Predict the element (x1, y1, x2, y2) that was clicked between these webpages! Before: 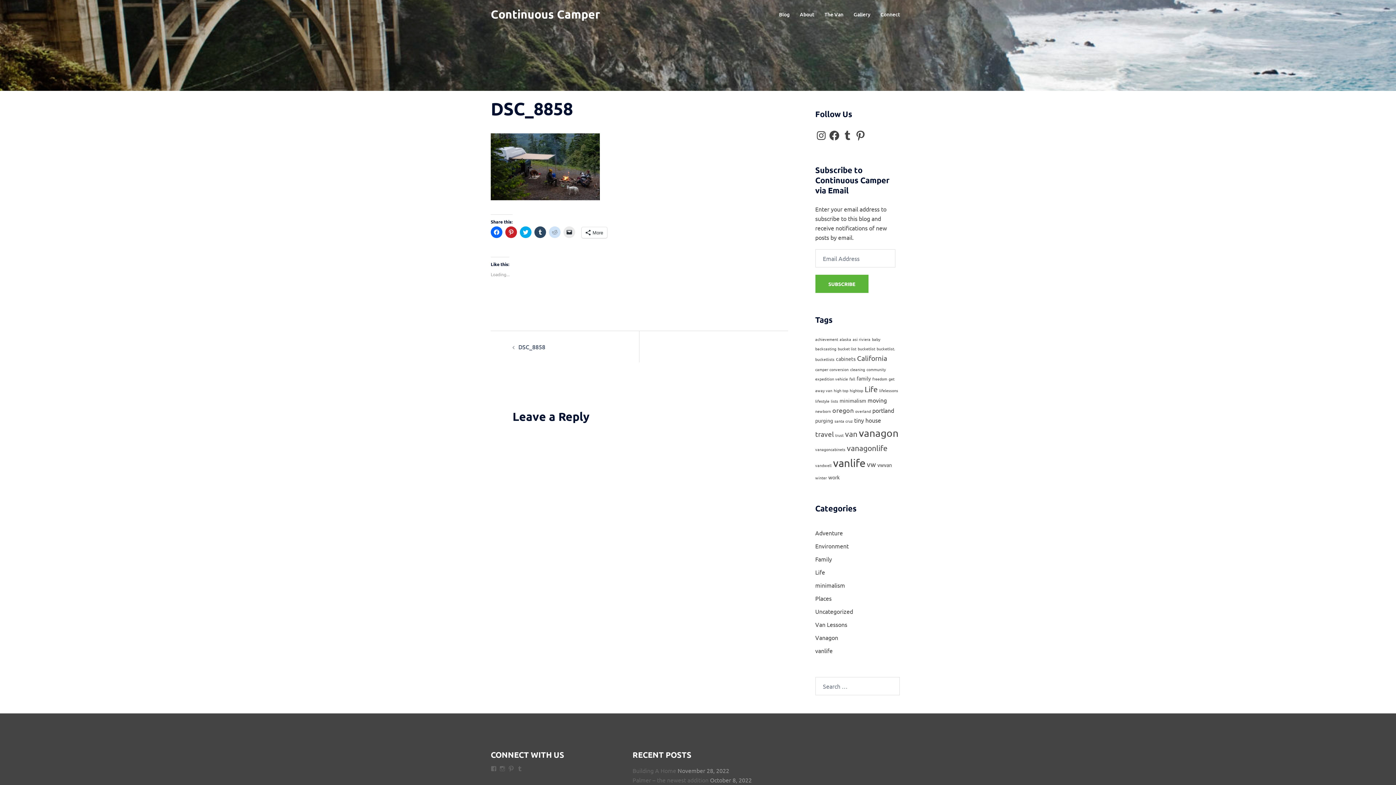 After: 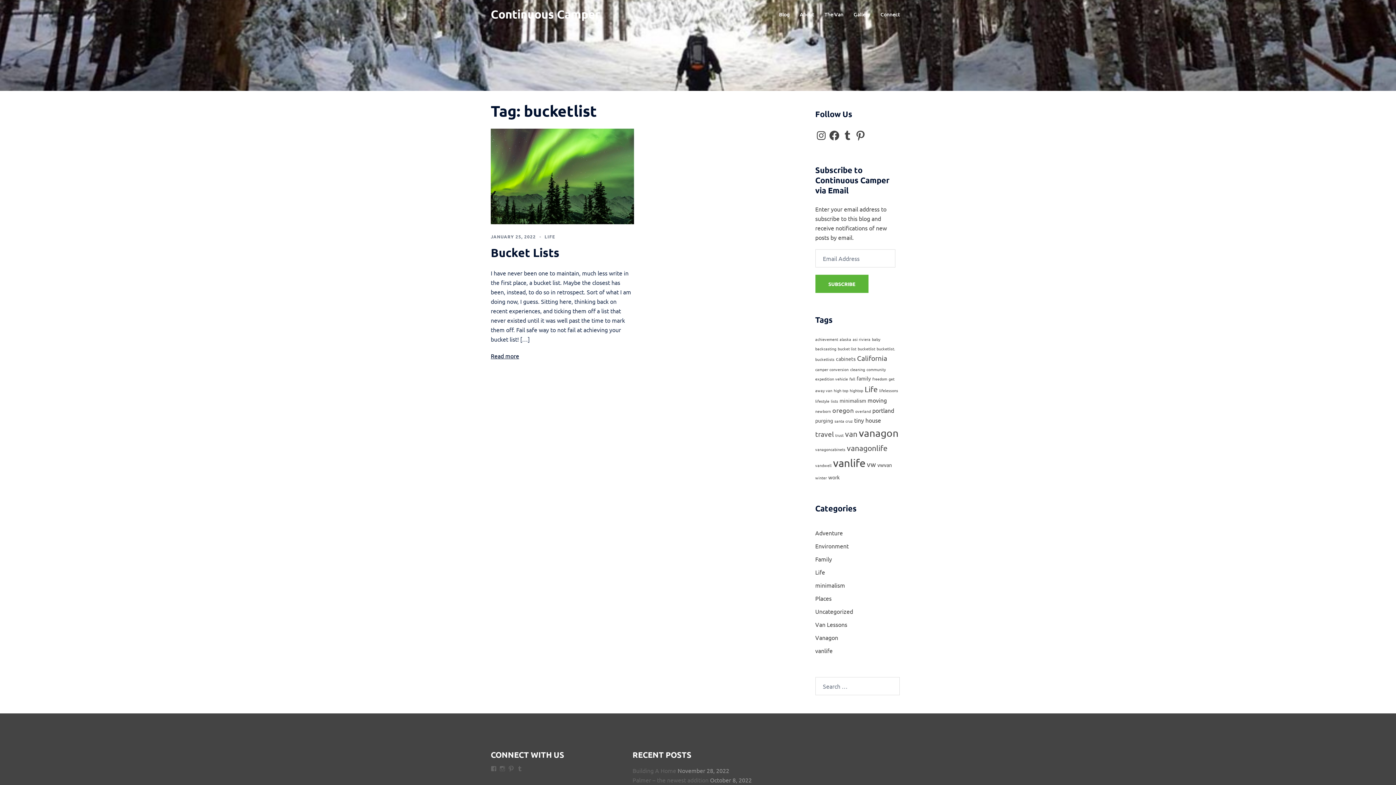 Action: label: bucketlist (1 item) bbox: (858, 345, 875, 351)